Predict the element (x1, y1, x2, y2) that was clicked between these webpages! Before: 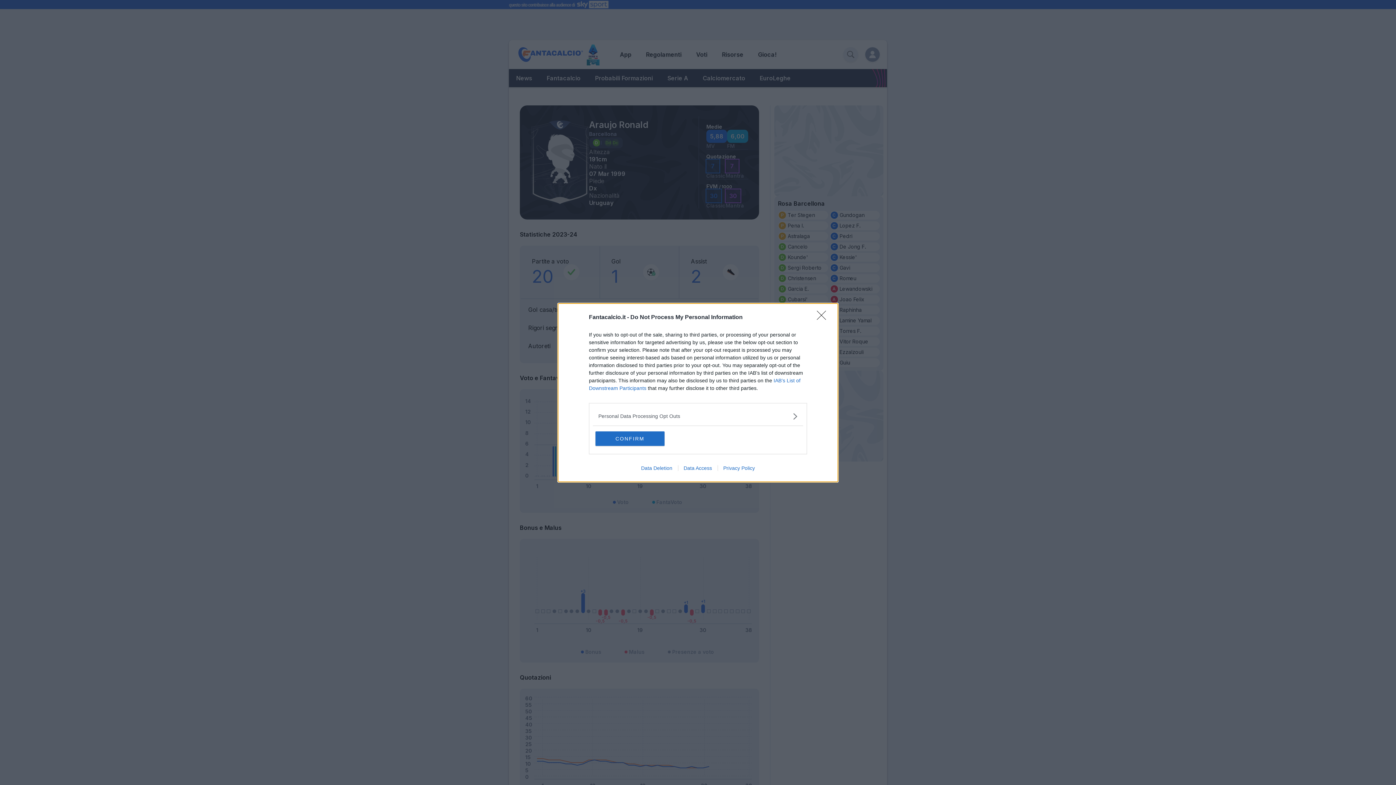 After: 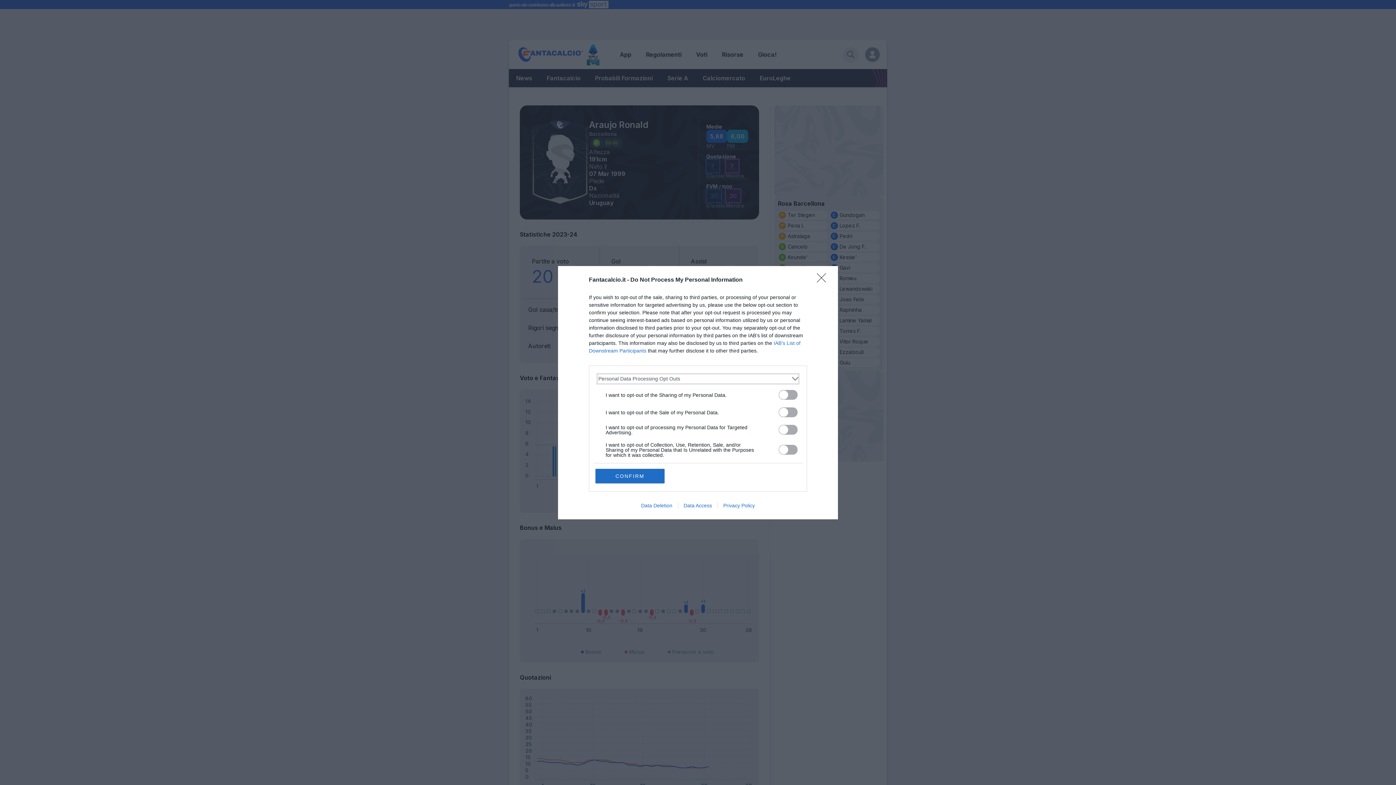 Action: bbox: (598, 412, 797, 420) label: Opt-Outs